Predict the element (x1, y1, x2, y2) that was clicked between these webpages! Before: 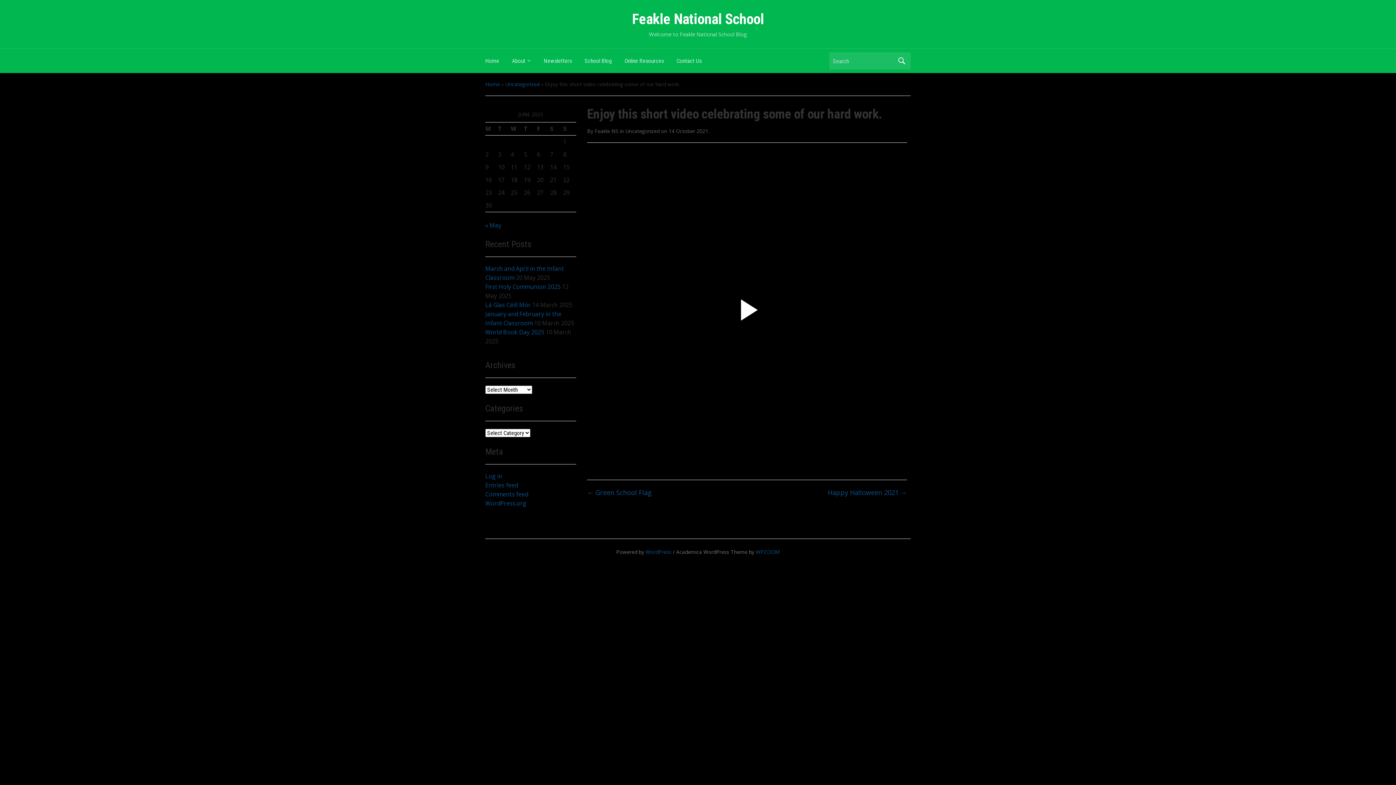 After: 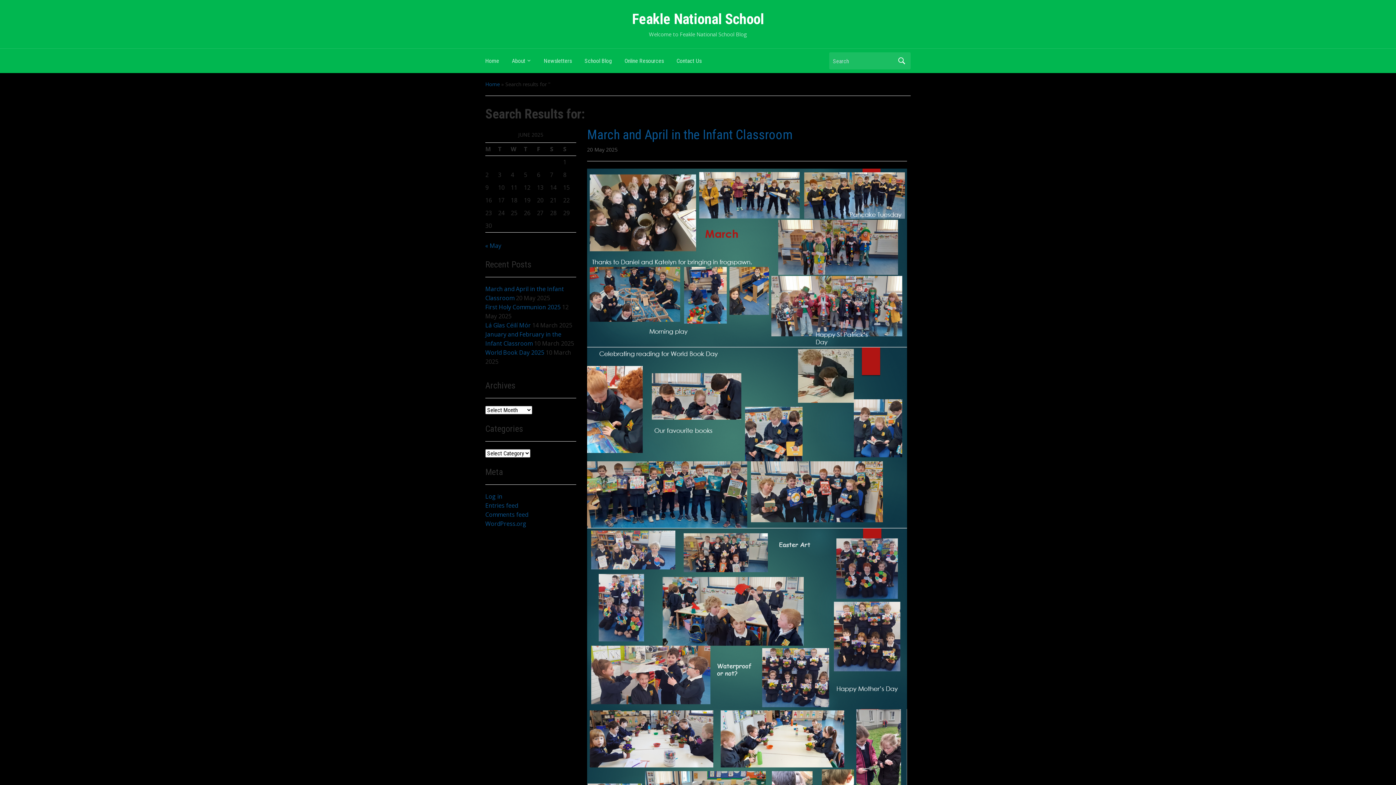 Action: label: Search bbox: (896, 53, 907, 68)